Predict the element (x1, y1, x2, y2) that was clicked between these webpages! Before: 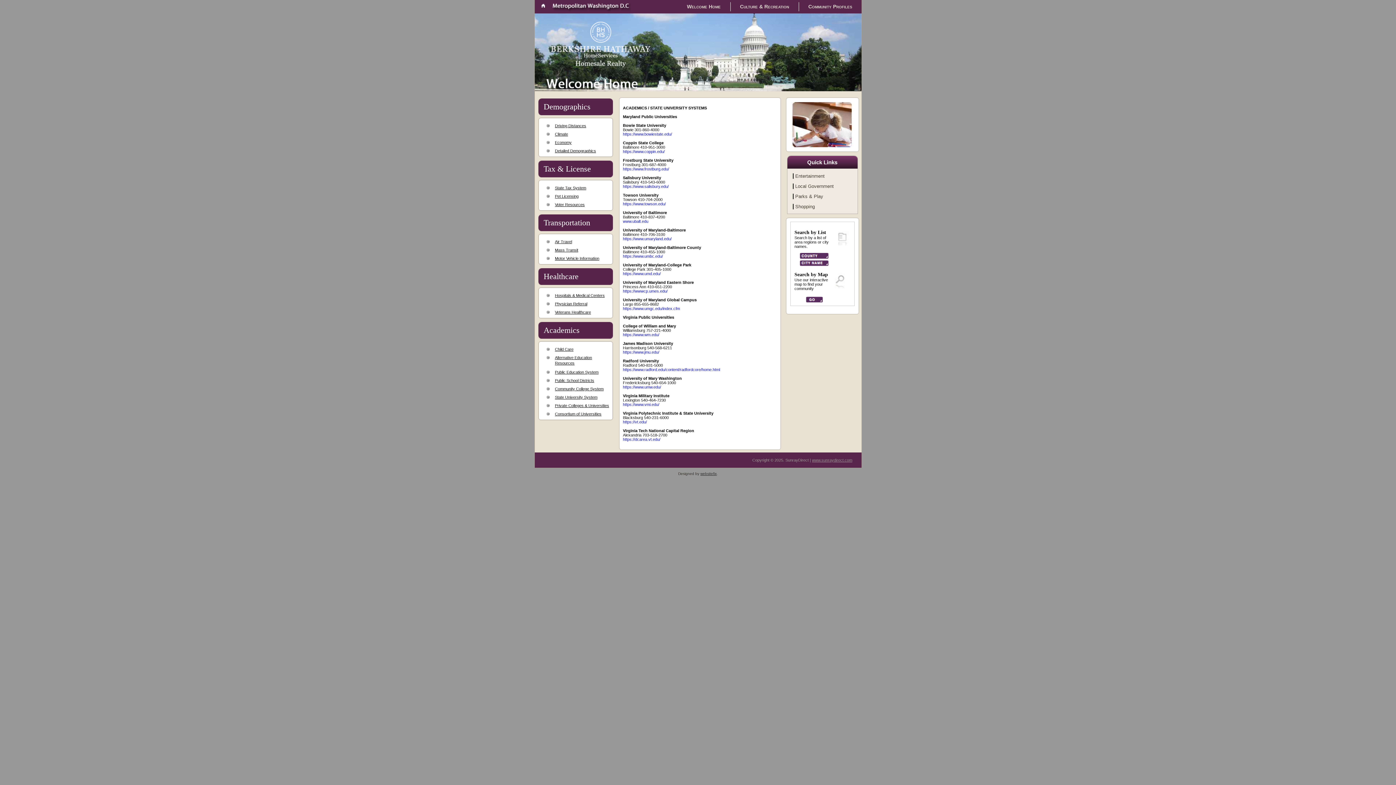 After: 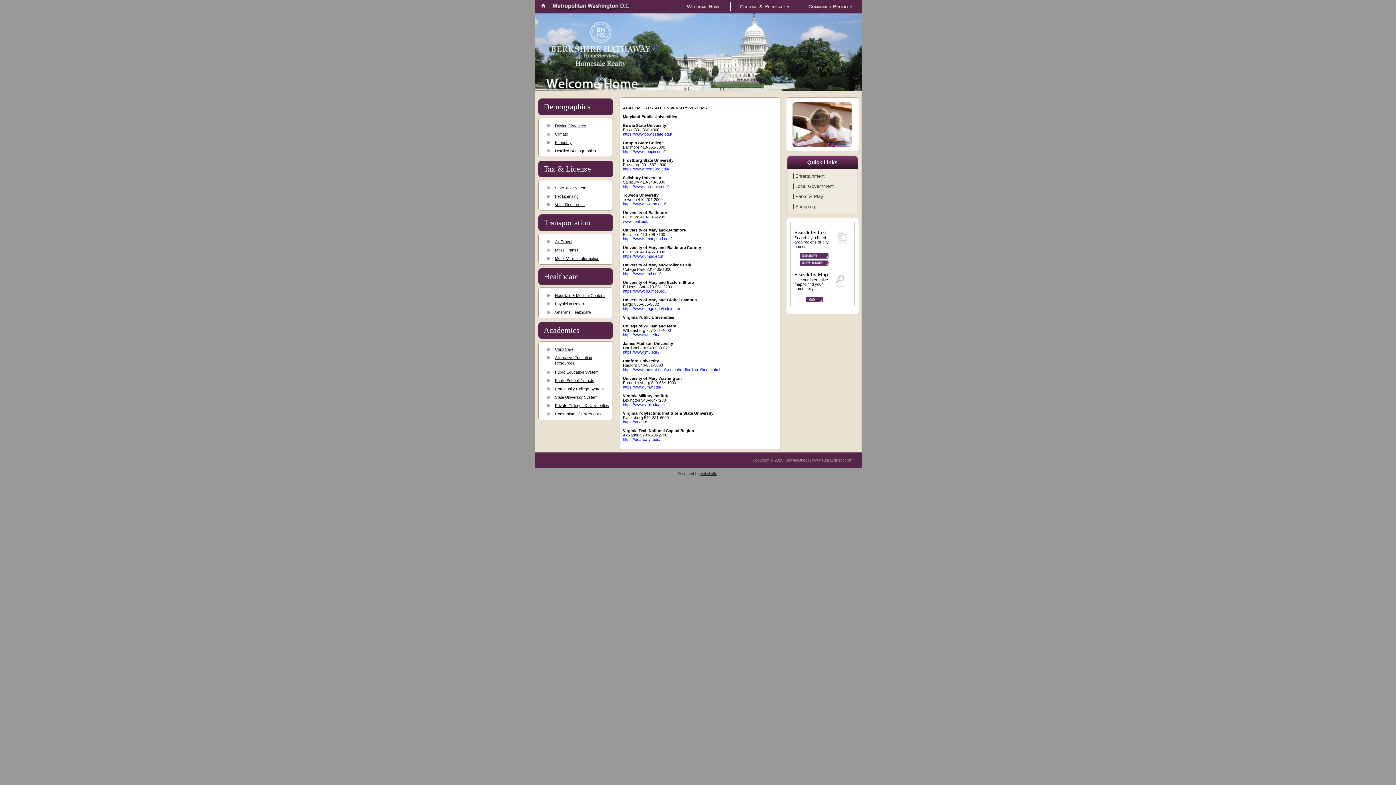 Action: label: State University System bbox: (555, 395, 597, 399)